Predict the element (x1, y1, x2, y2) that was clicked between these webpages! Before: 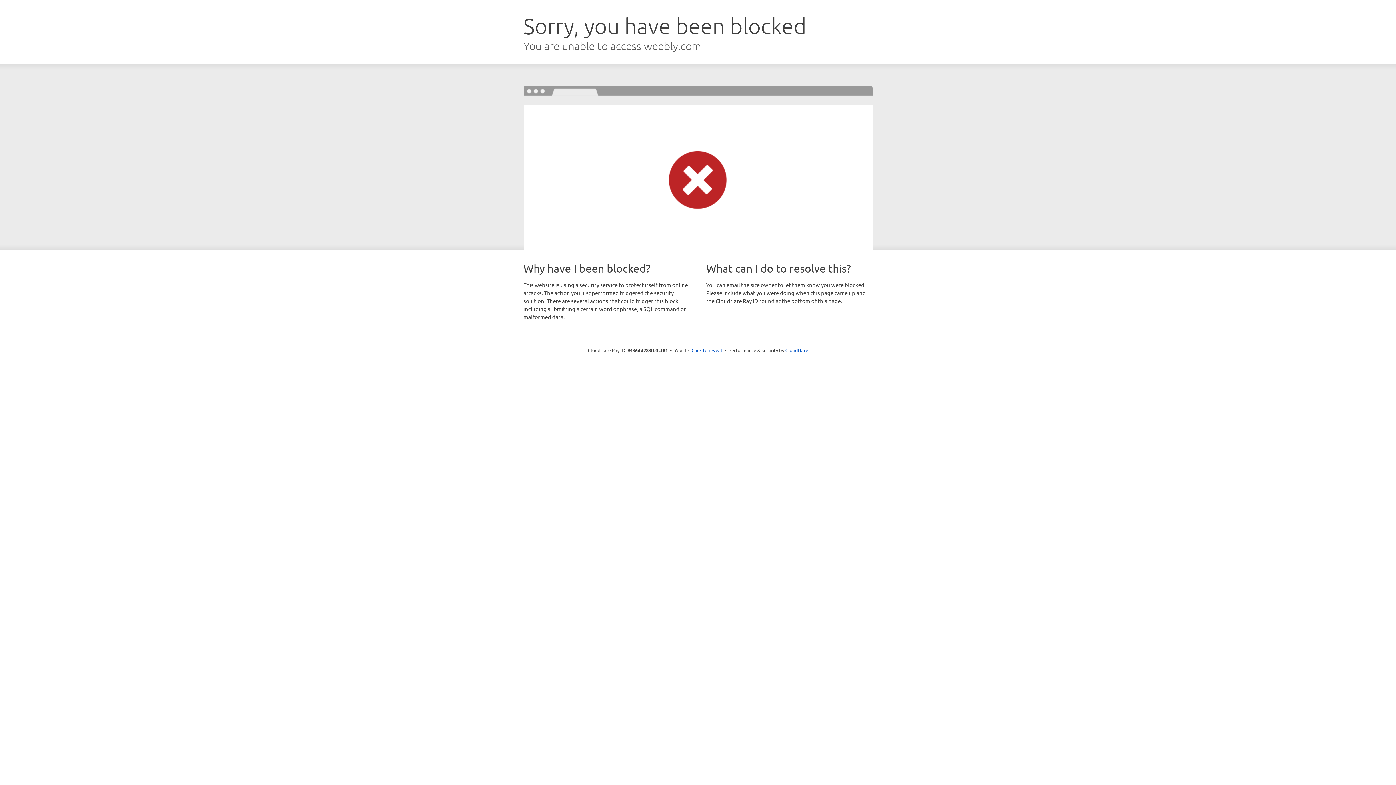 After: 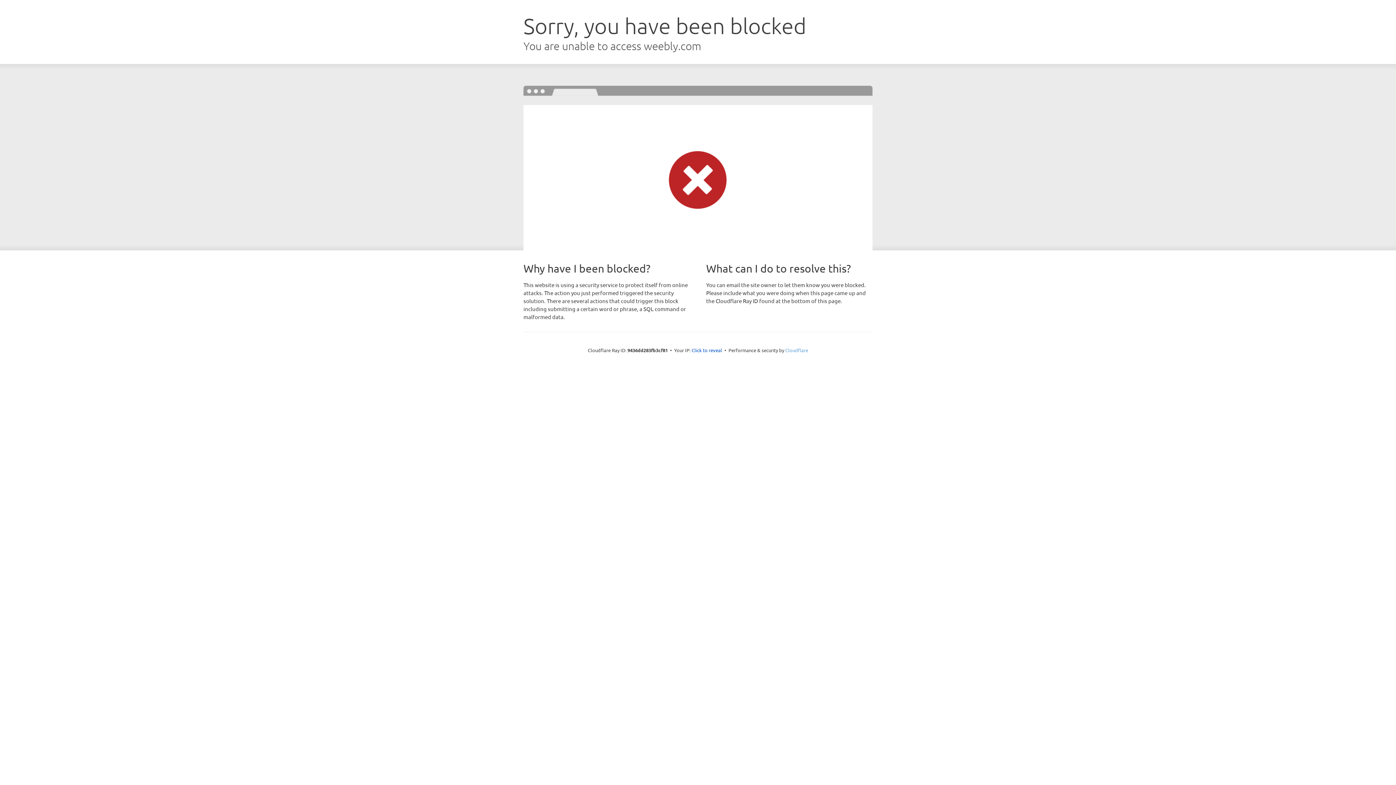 Action: bbox: (785, 347, 808, 353) label: Cloudflare